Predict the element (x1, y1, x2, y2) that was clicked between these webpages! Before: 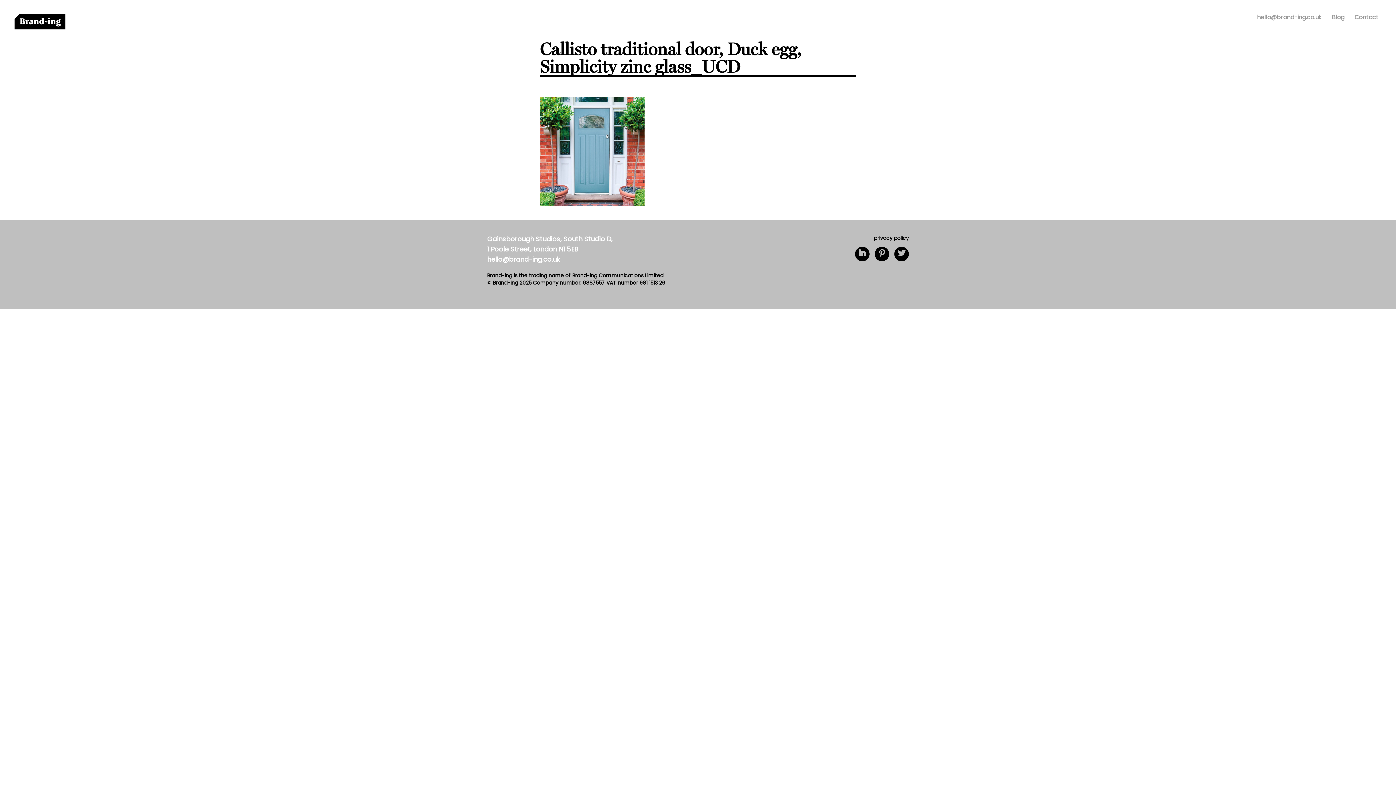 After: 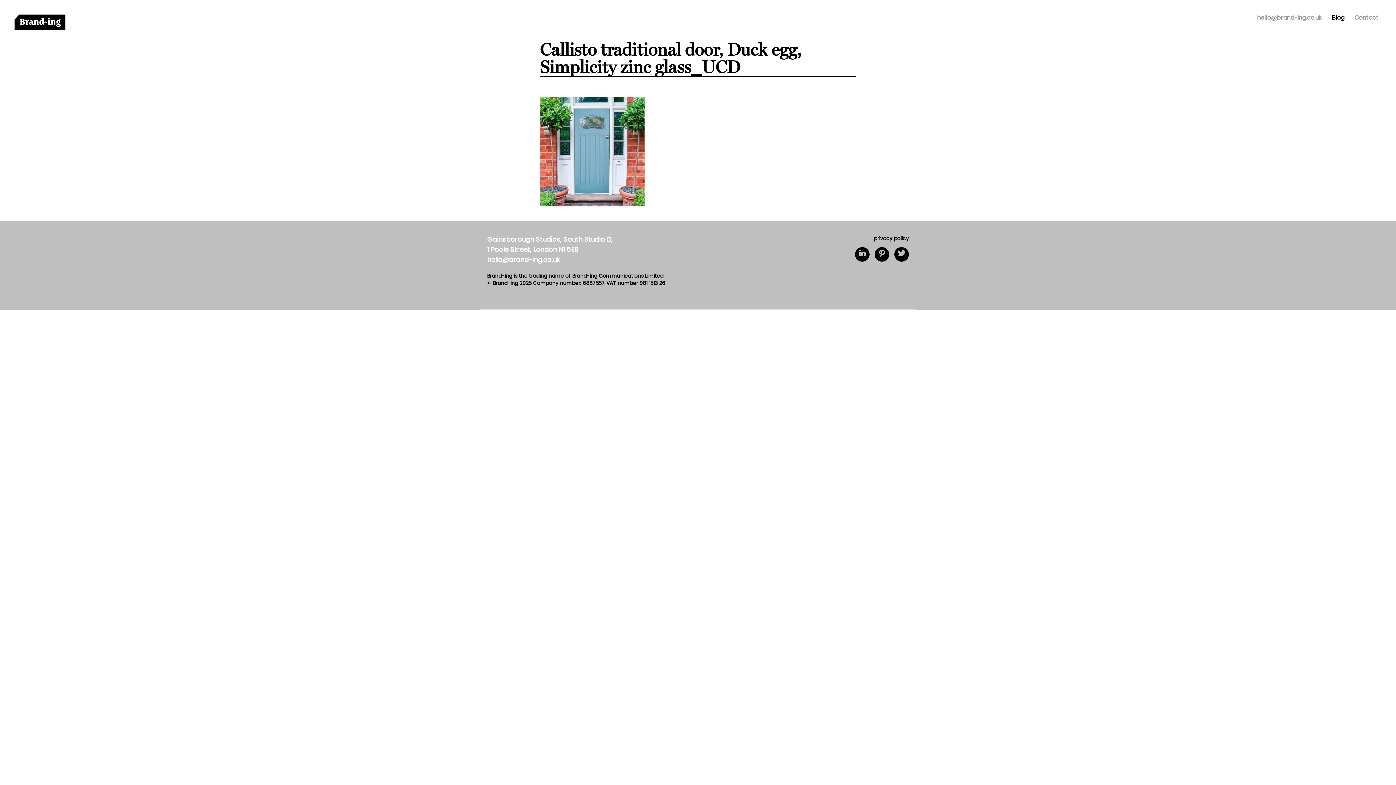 Action: label: Blog bbox: (1329, 14, 1347, 23)